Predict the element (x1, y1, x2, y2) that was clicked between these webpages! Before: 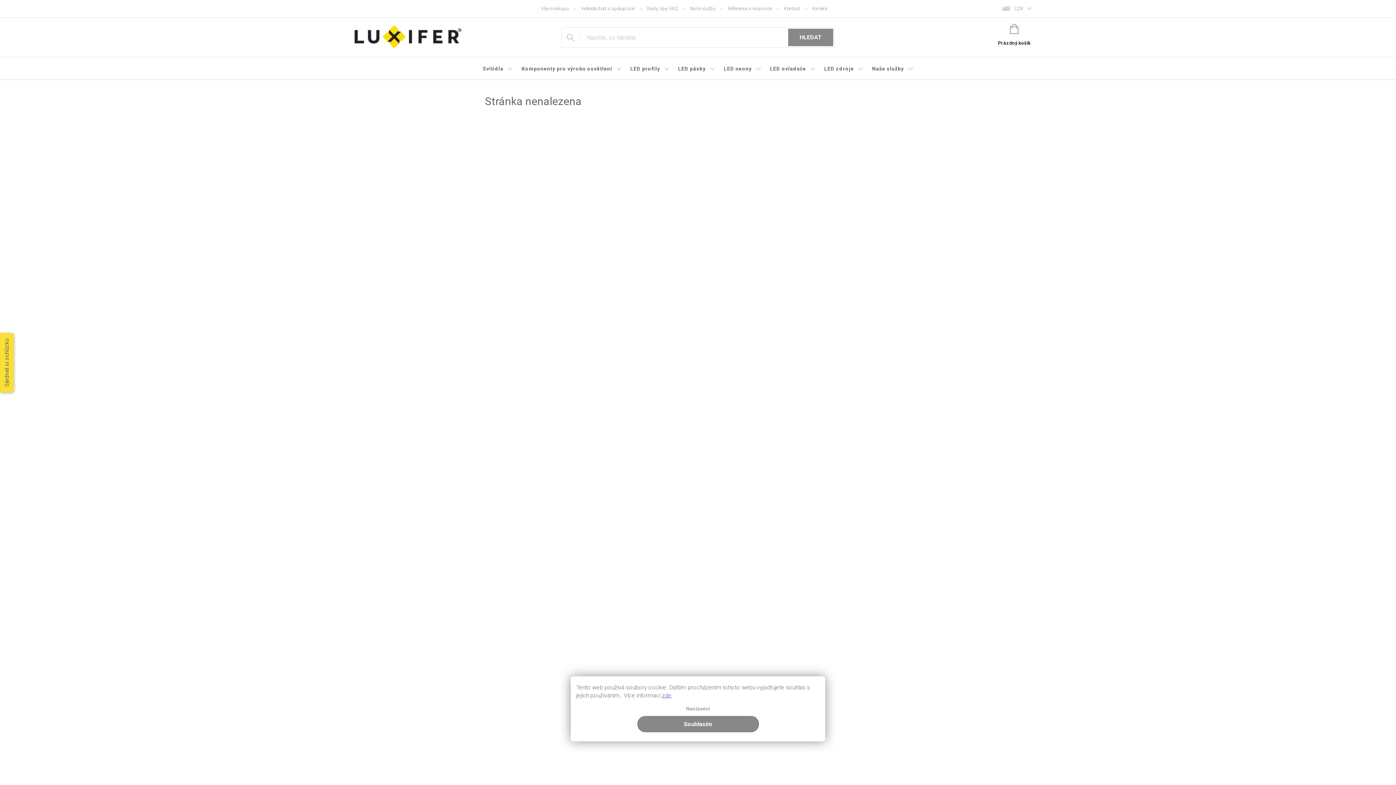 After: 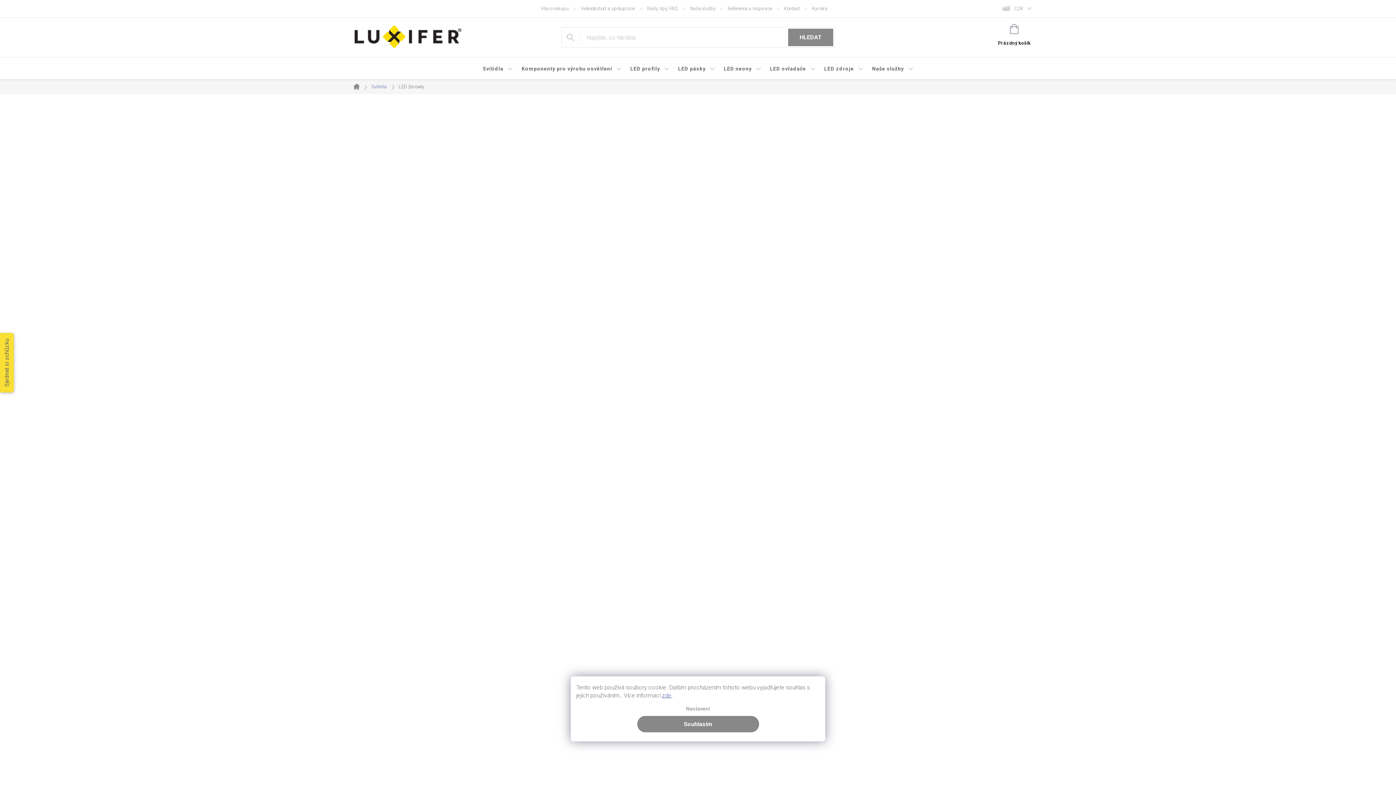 Action: bbox: (356, 154, 465, 167) label: LED žárovky